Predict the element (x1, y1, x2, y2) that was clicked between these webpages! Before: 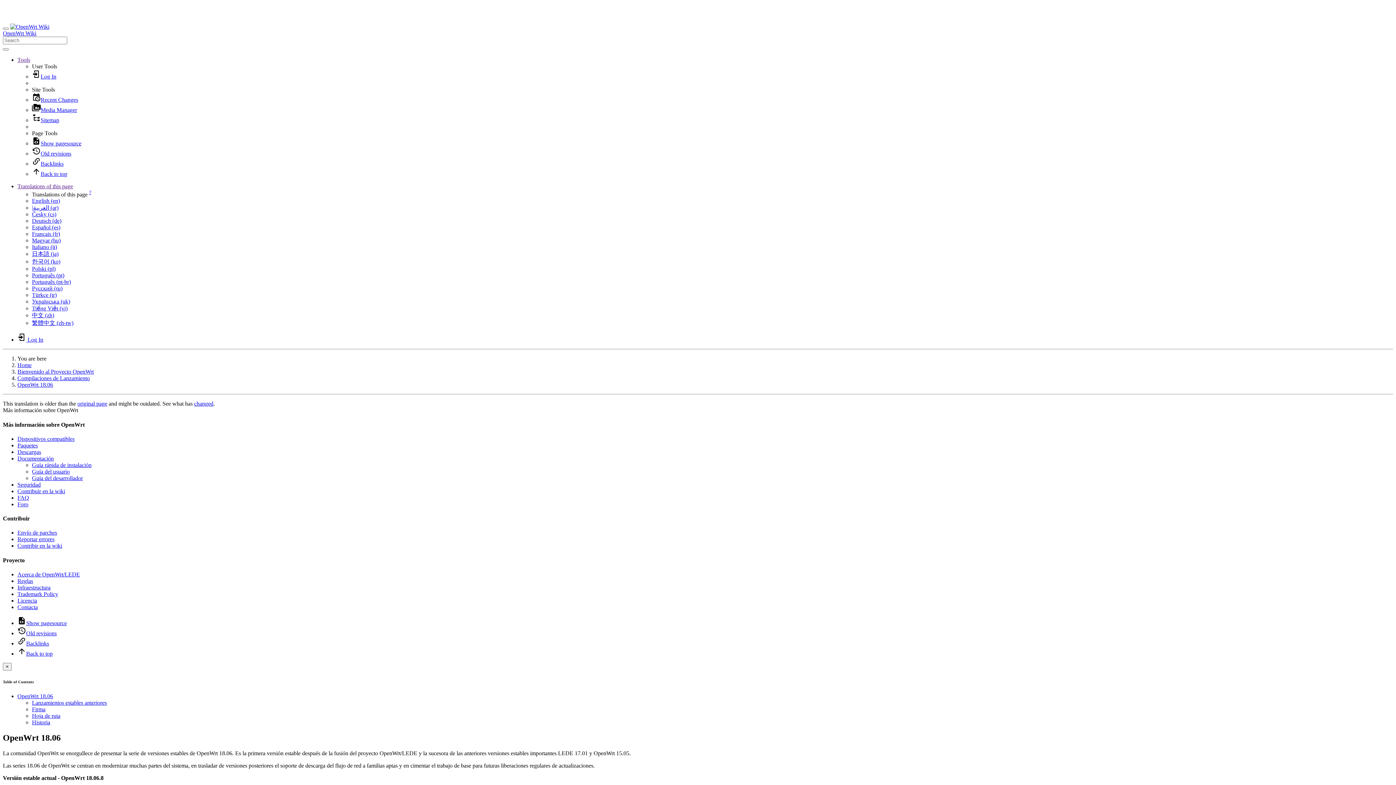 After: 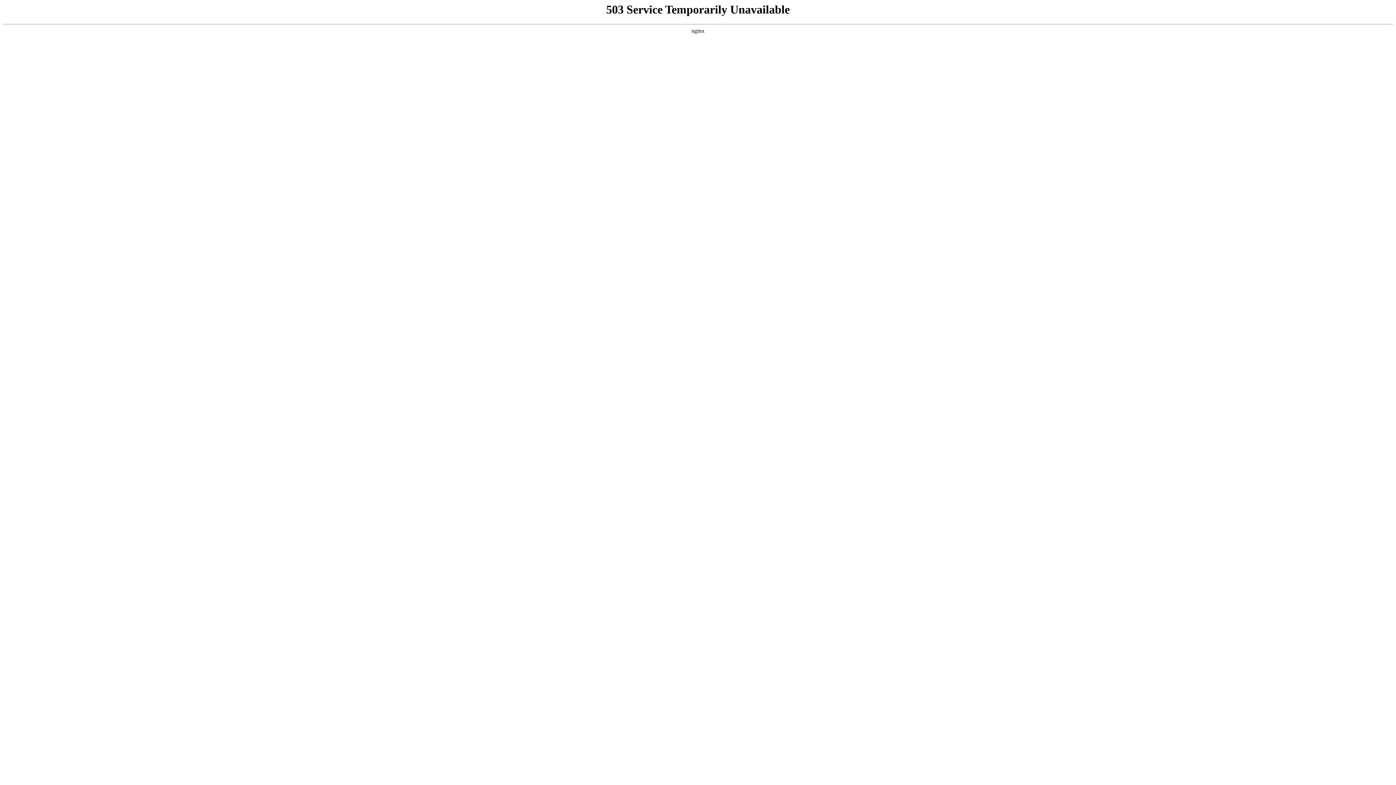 Action: bbox: (17, 362, 31, 368) label: Home